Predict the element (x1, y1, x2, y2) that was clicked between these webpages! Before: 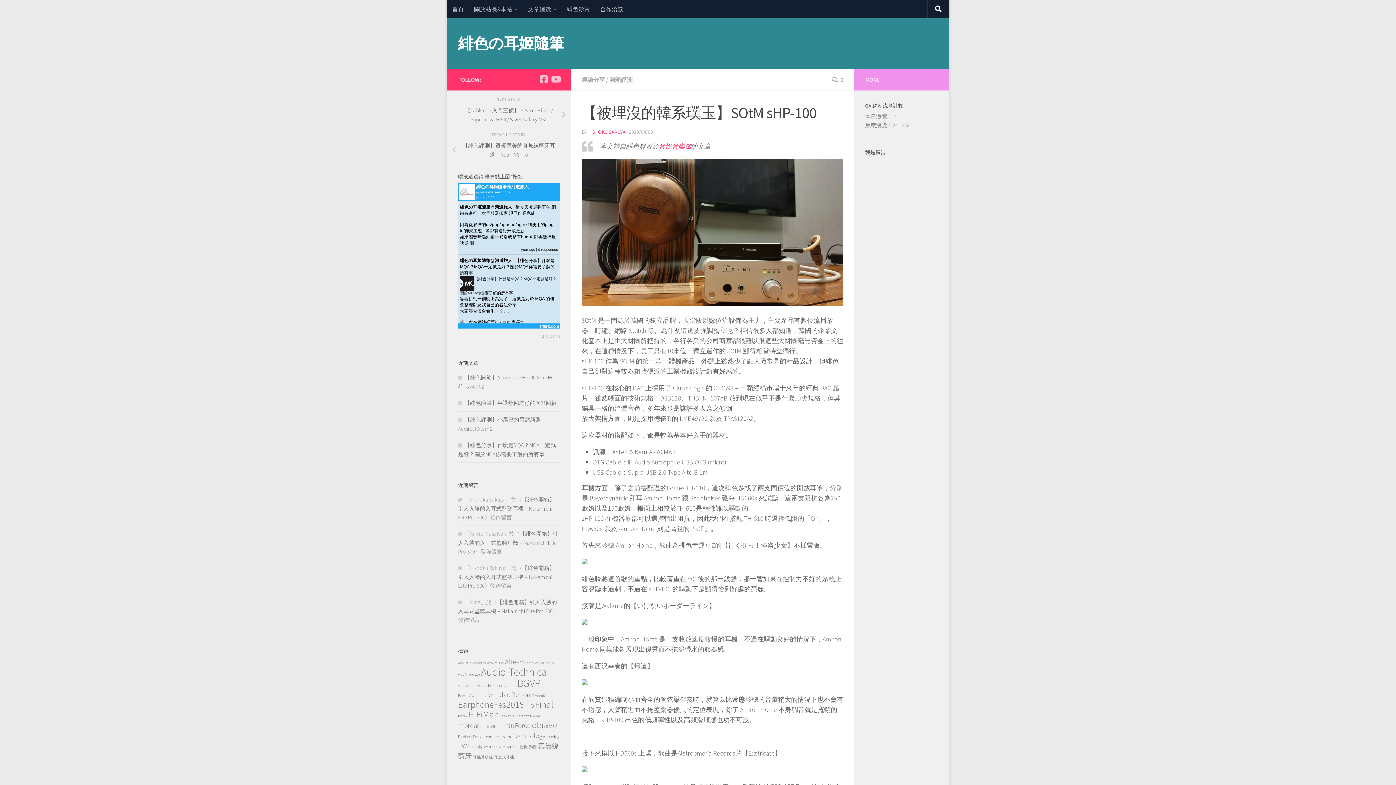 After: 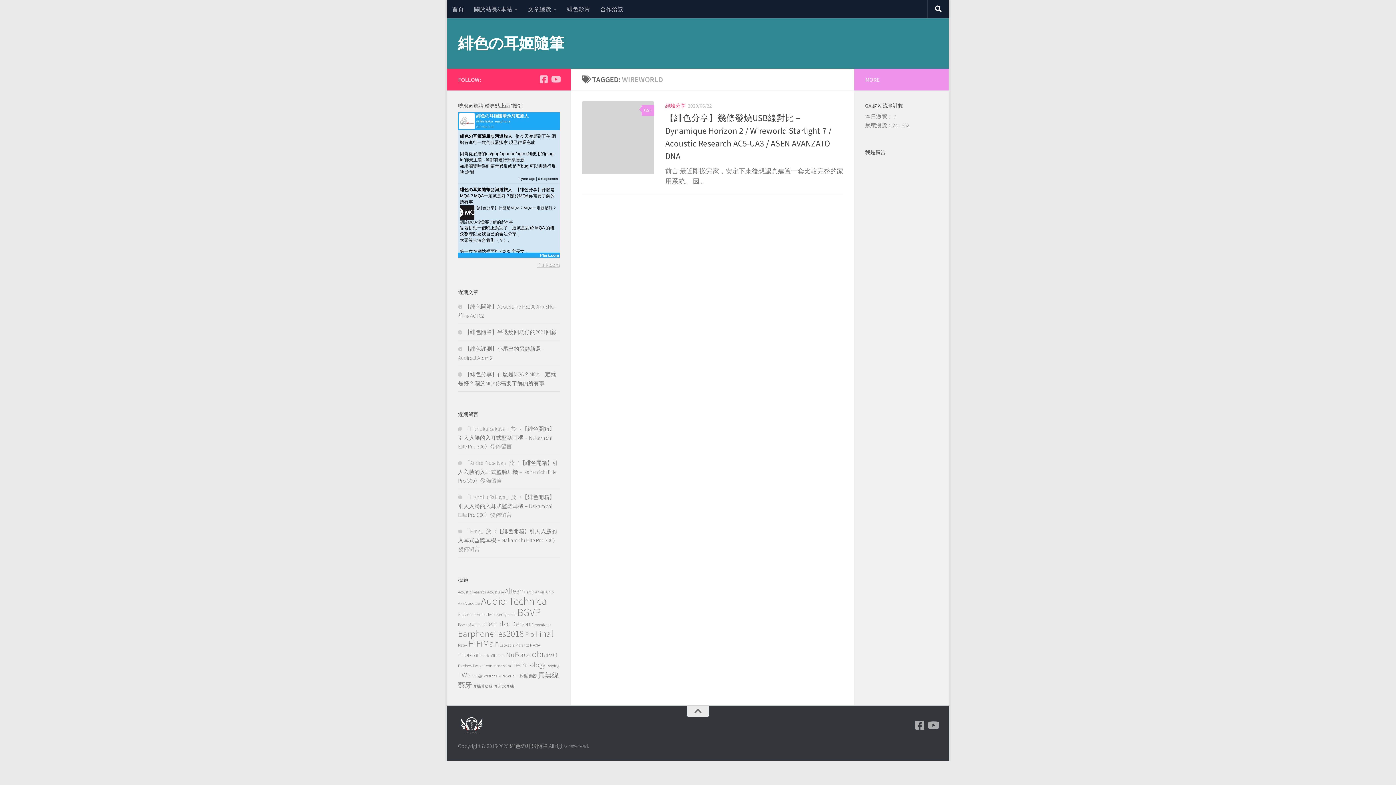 Action: bbox: (498, 745, 514, 749) label: Wireworld (1 個項目)